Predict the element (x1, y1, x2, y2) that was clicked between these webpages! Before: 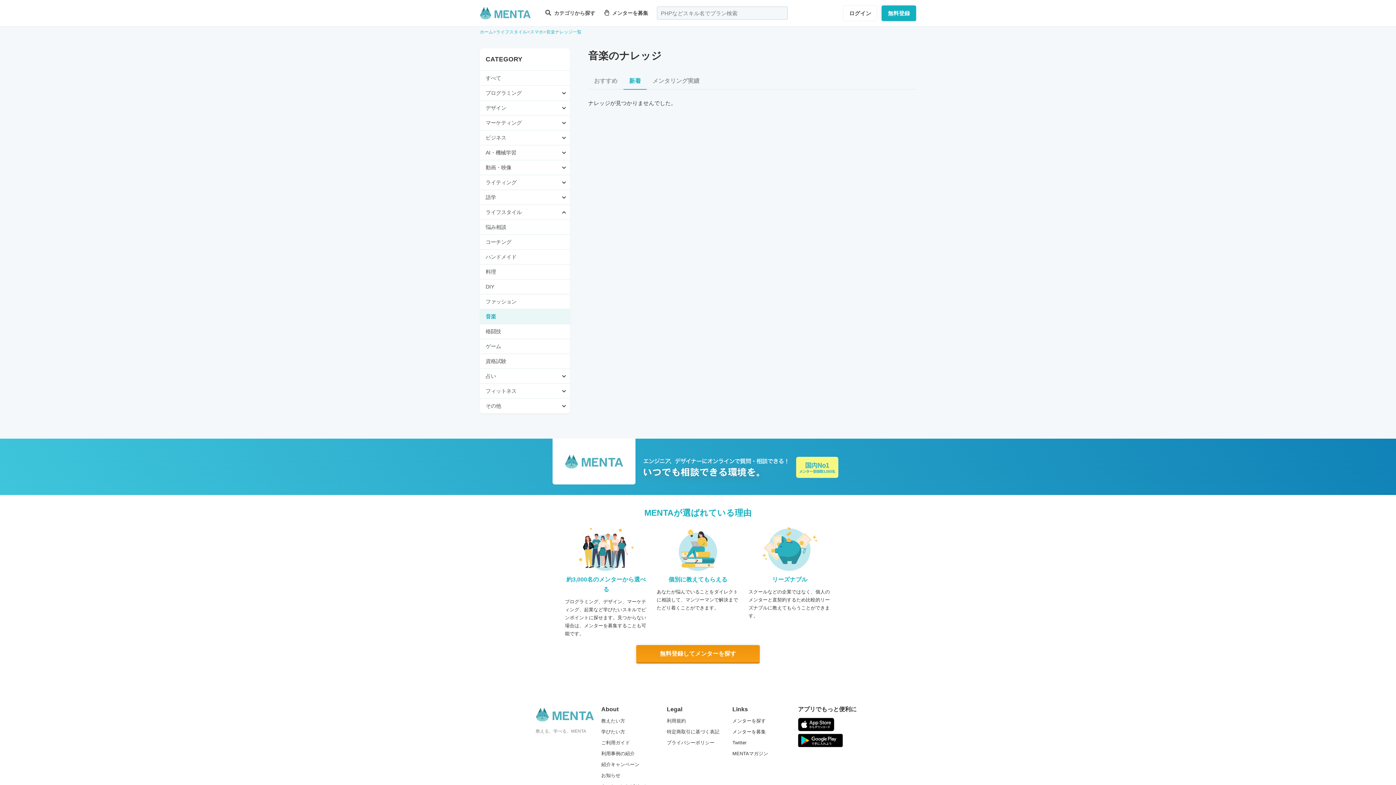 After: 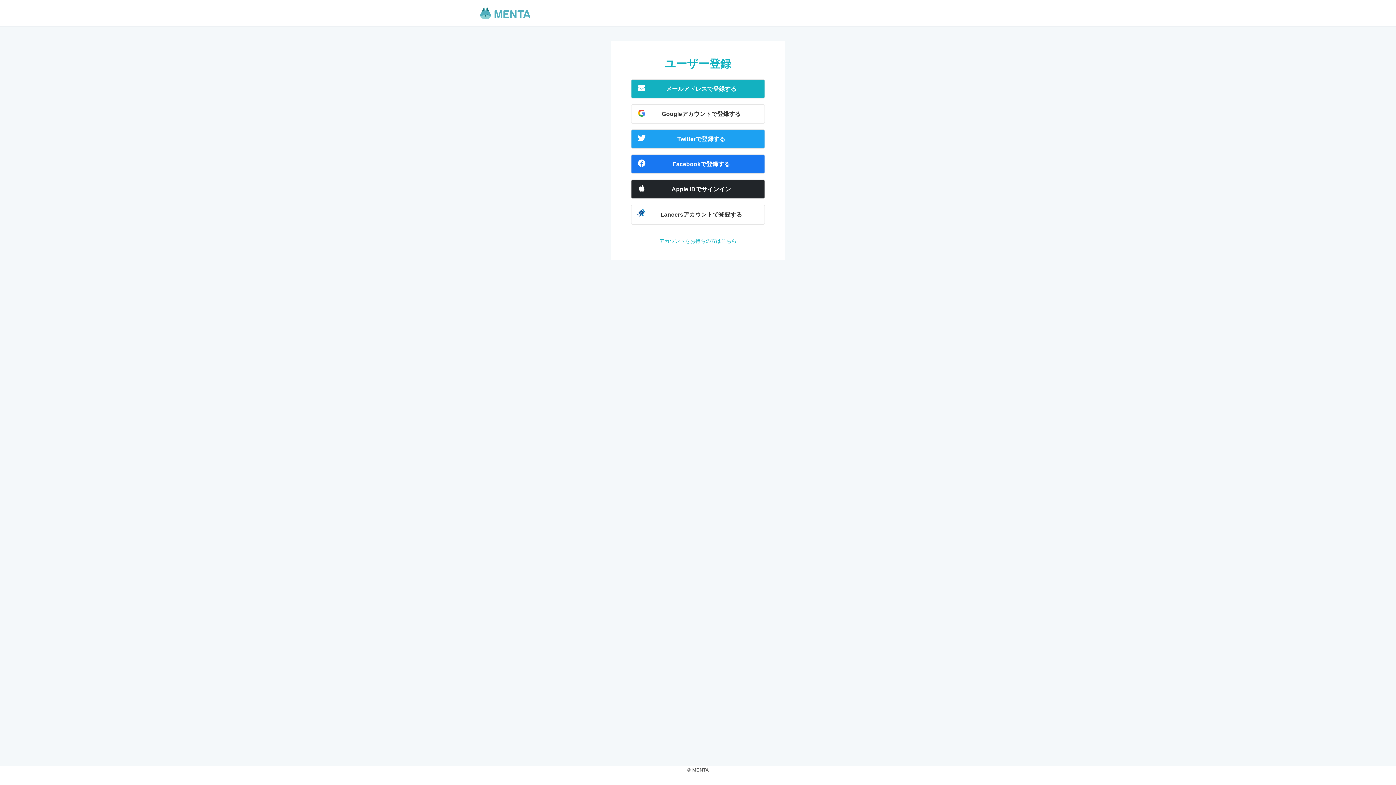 Action: label: 無料登録 bbox: (881, 5, 916, 20)